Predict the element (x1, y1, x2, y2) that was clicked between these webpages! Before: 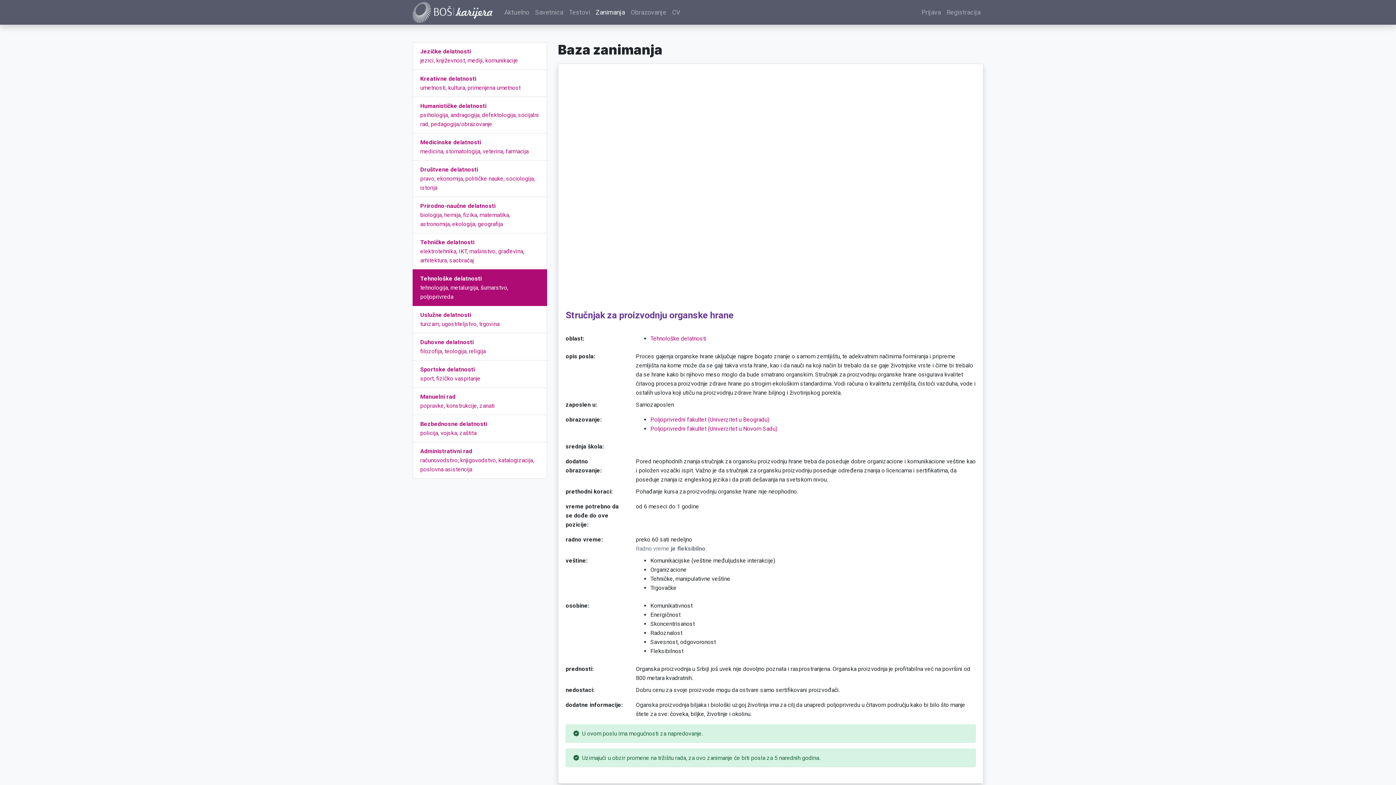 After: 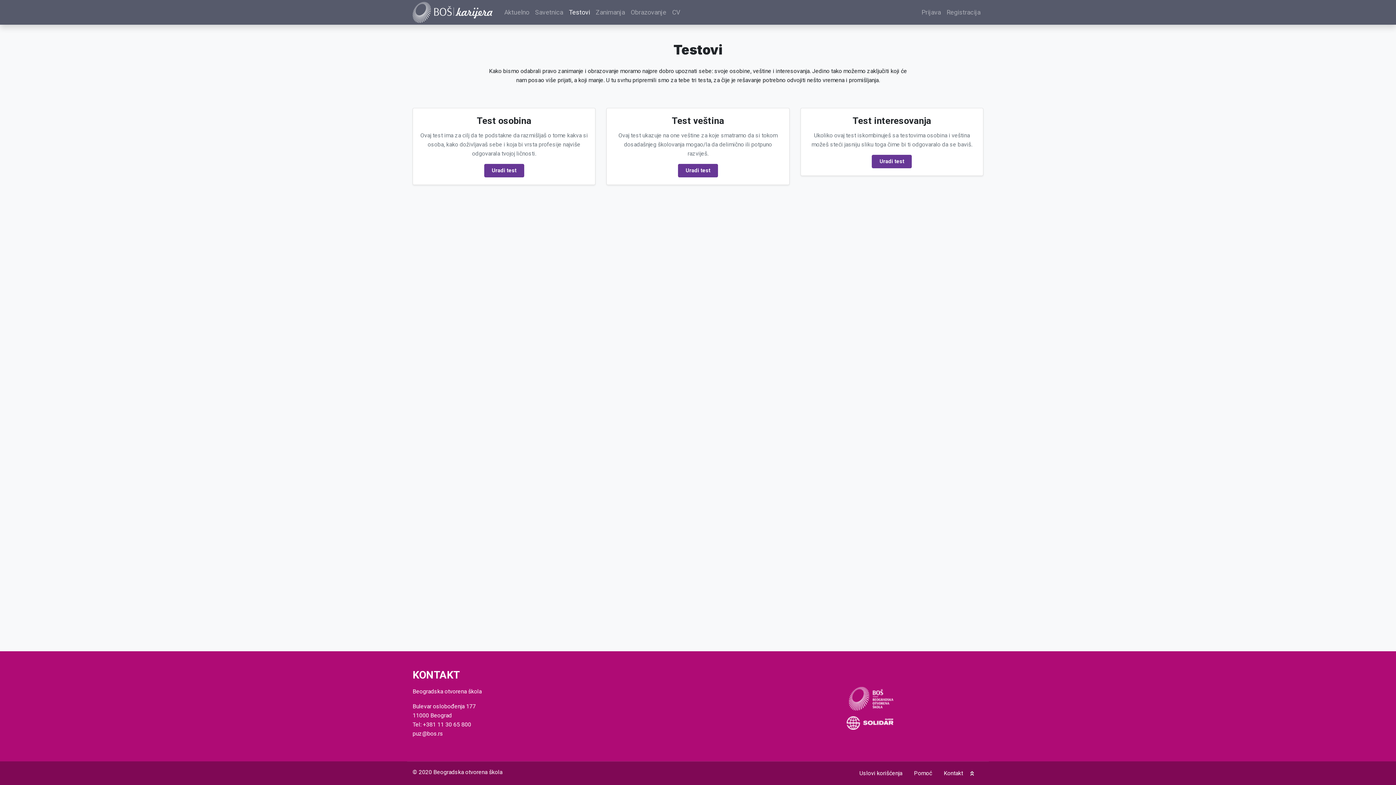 Action: label: Testovi bbox: (566, 4, 593, 20)